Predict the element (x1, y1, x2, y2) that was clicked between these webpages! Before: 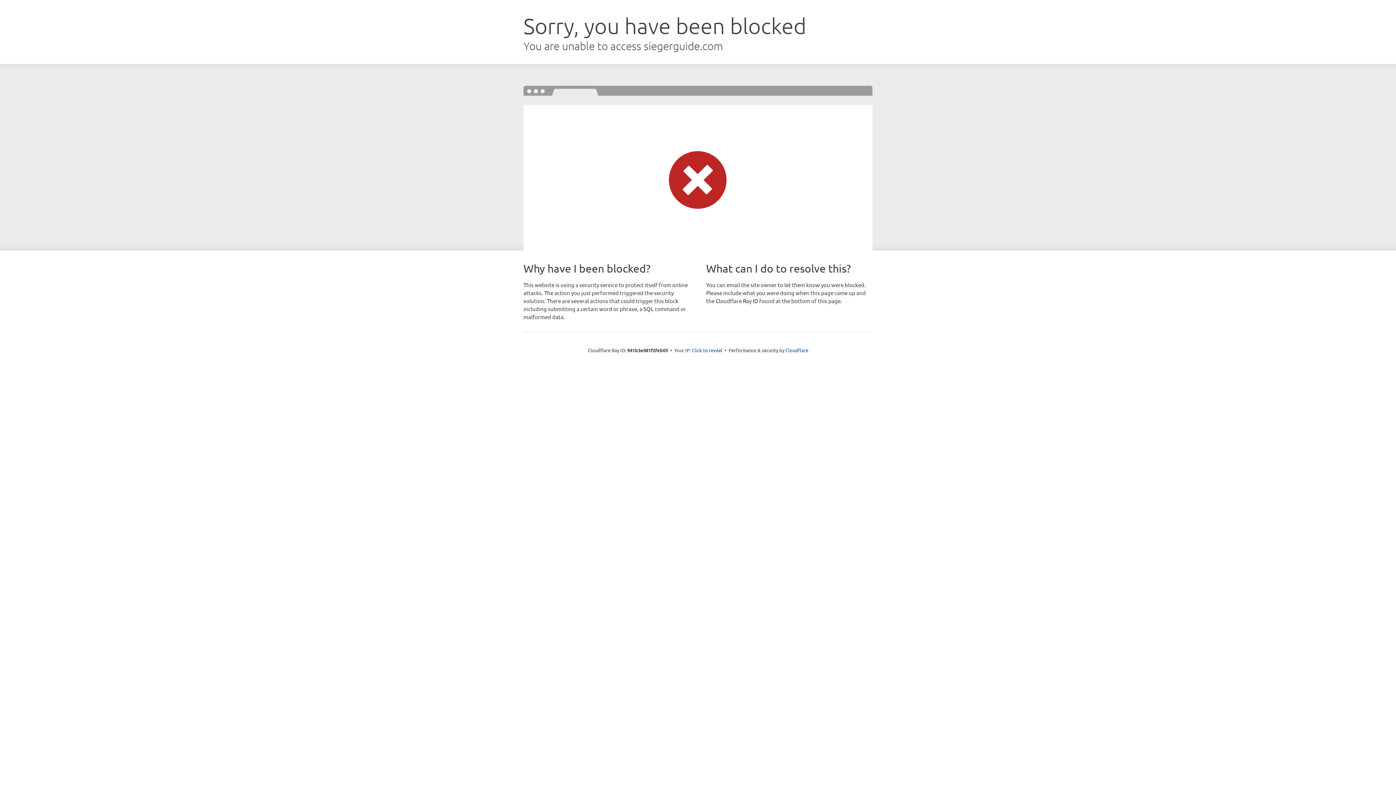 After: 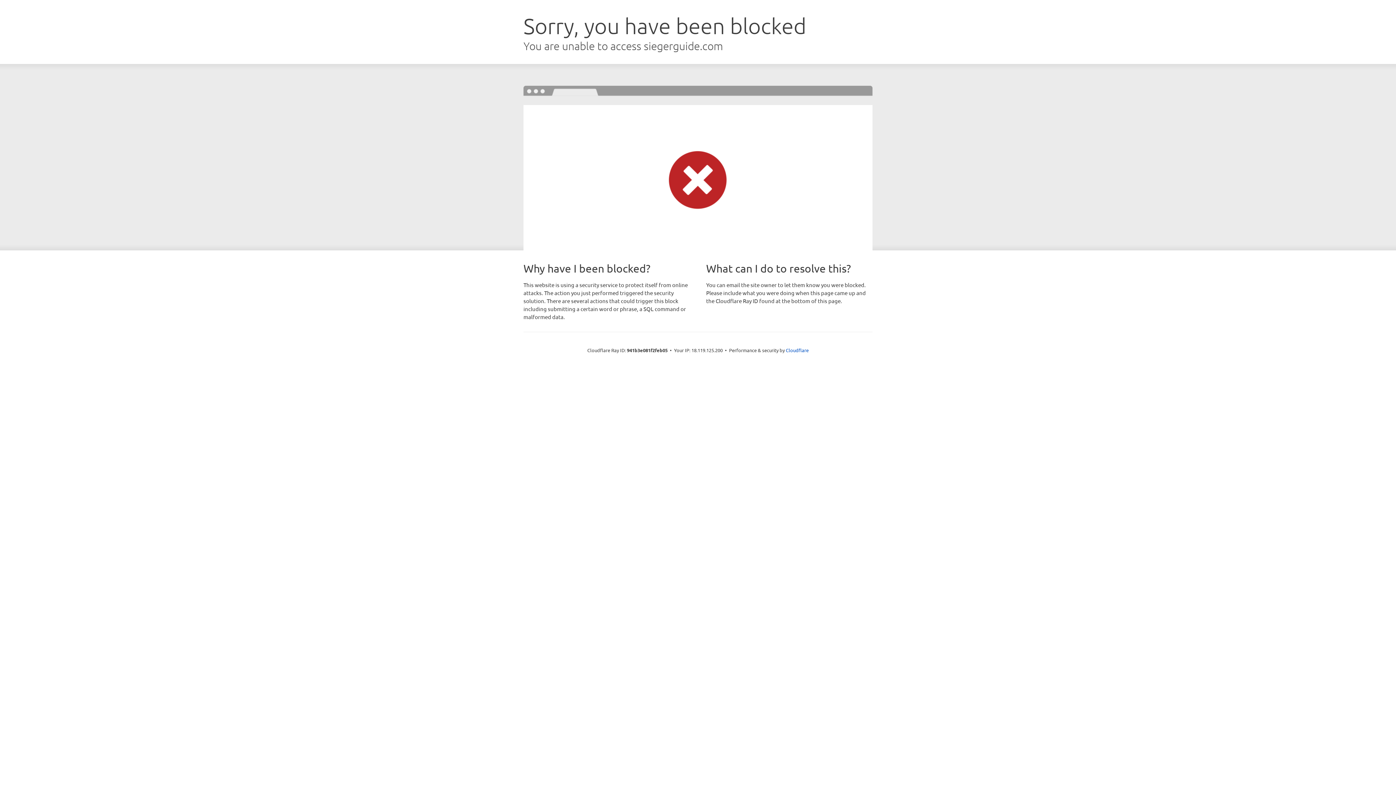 Action: bbox: (692, 346, 722, 353) label: Click to reveal